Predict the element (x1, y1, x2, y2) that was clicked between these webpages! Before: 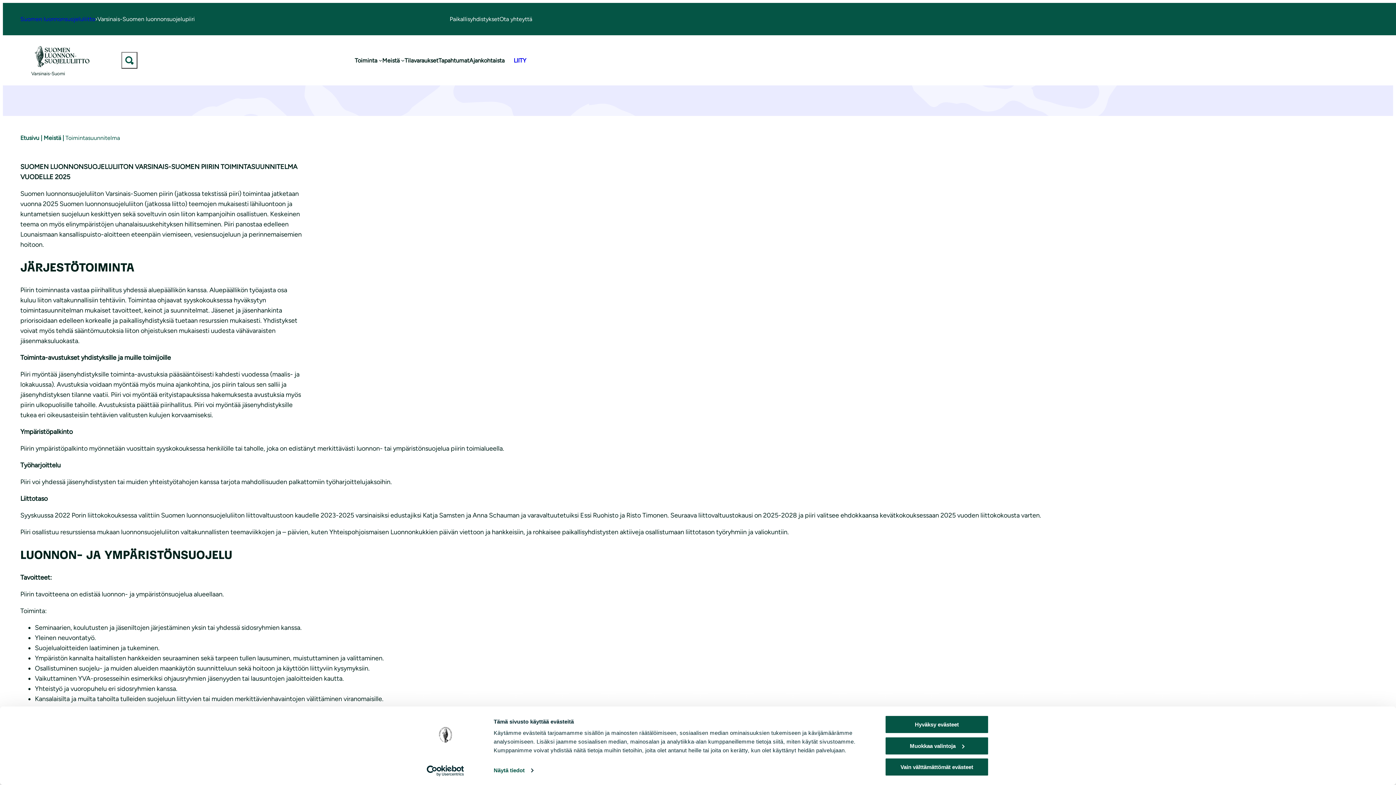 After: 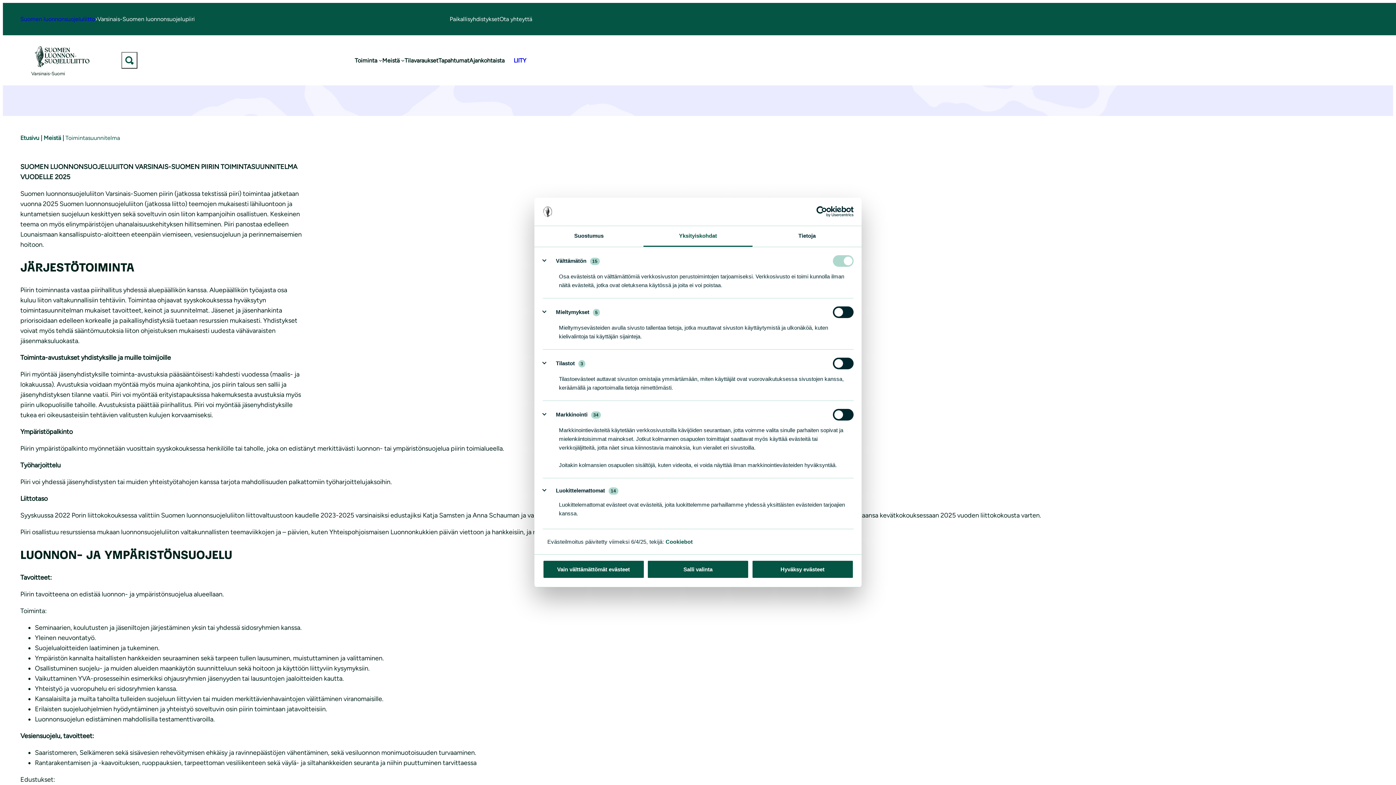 Action: bbox: (493, 765, 533, 776) label: Näytä tiedot